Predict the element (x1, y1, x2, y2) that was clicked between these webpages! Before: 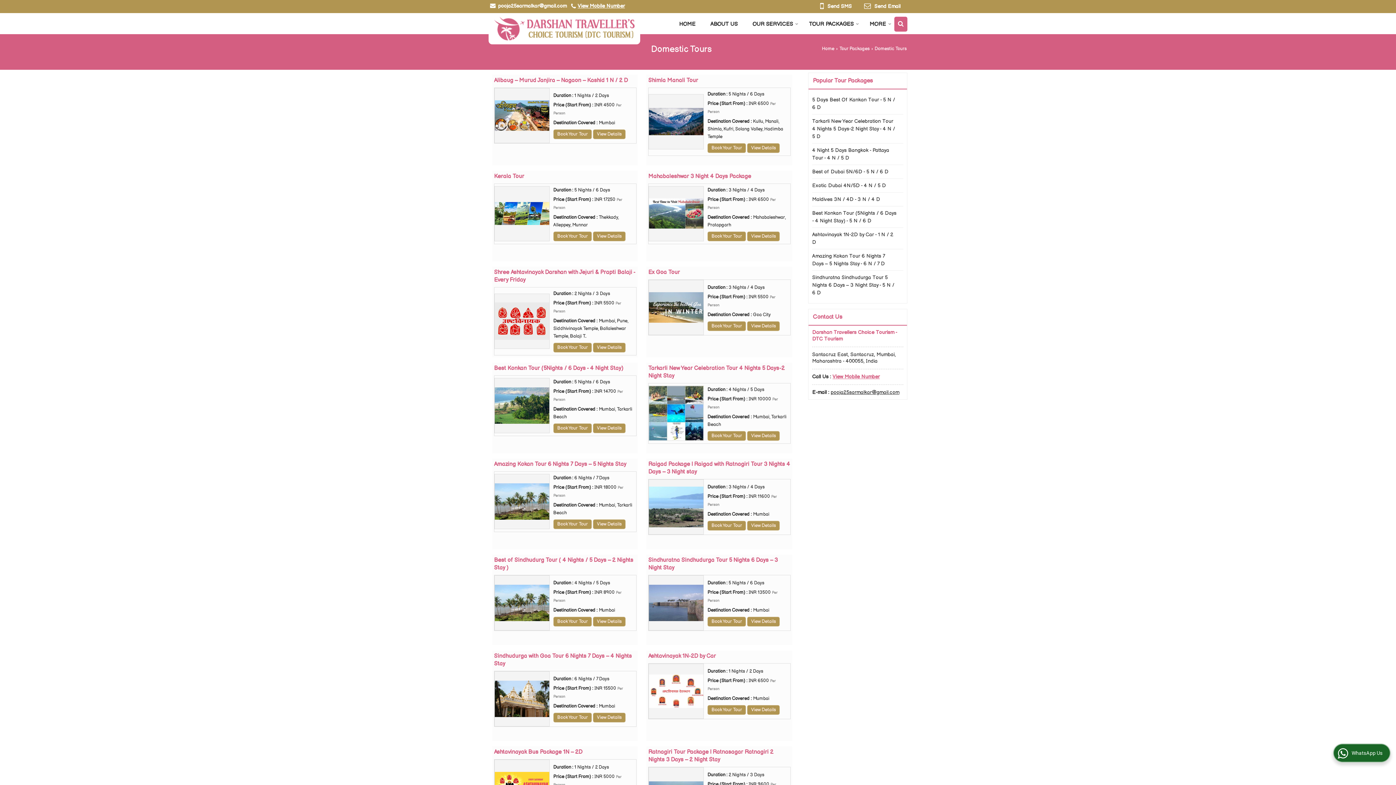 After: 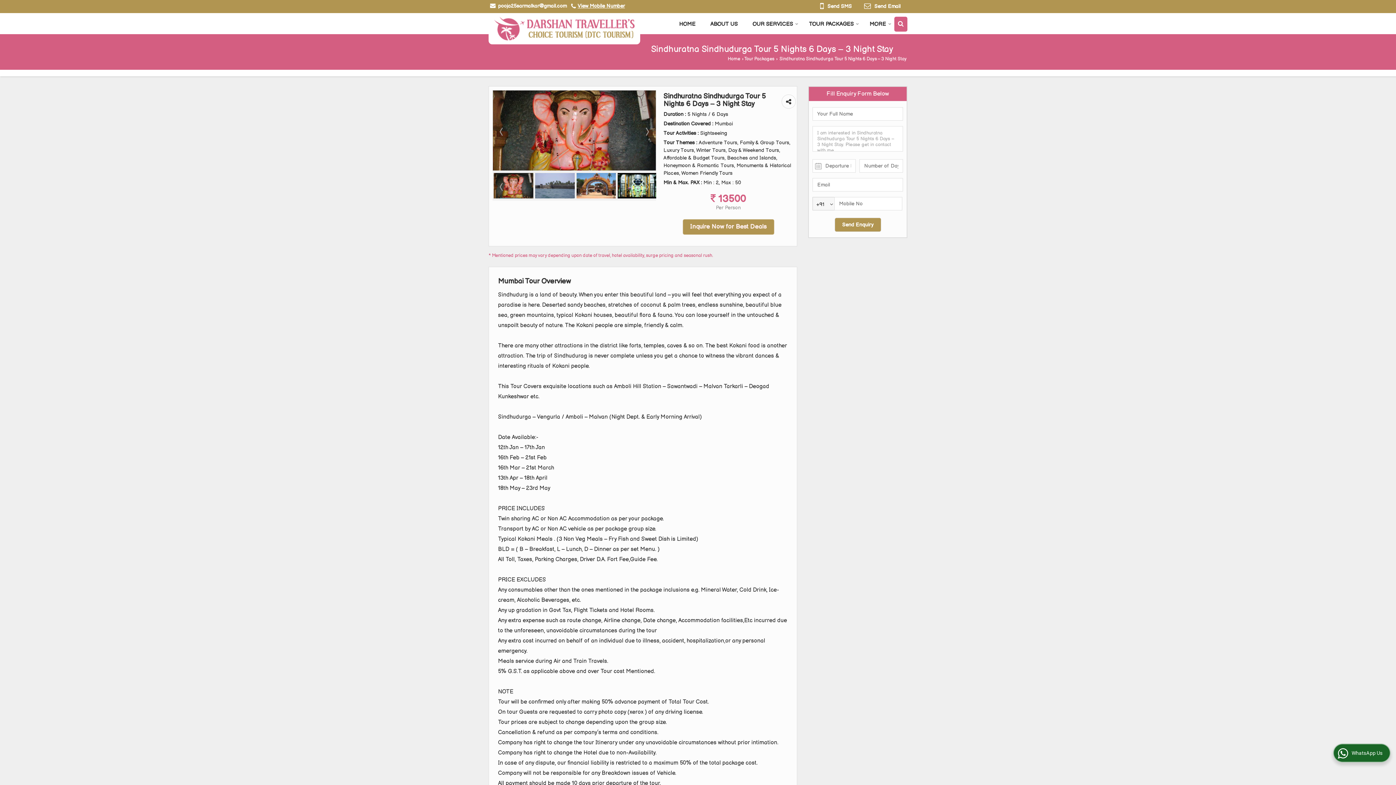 Action: bbox: (812, 273, 897, 296) label: Sindhuratna Sindhudurga Tour 5 Nights 6 Days – 3 Night Stay - 5 N / 6 D